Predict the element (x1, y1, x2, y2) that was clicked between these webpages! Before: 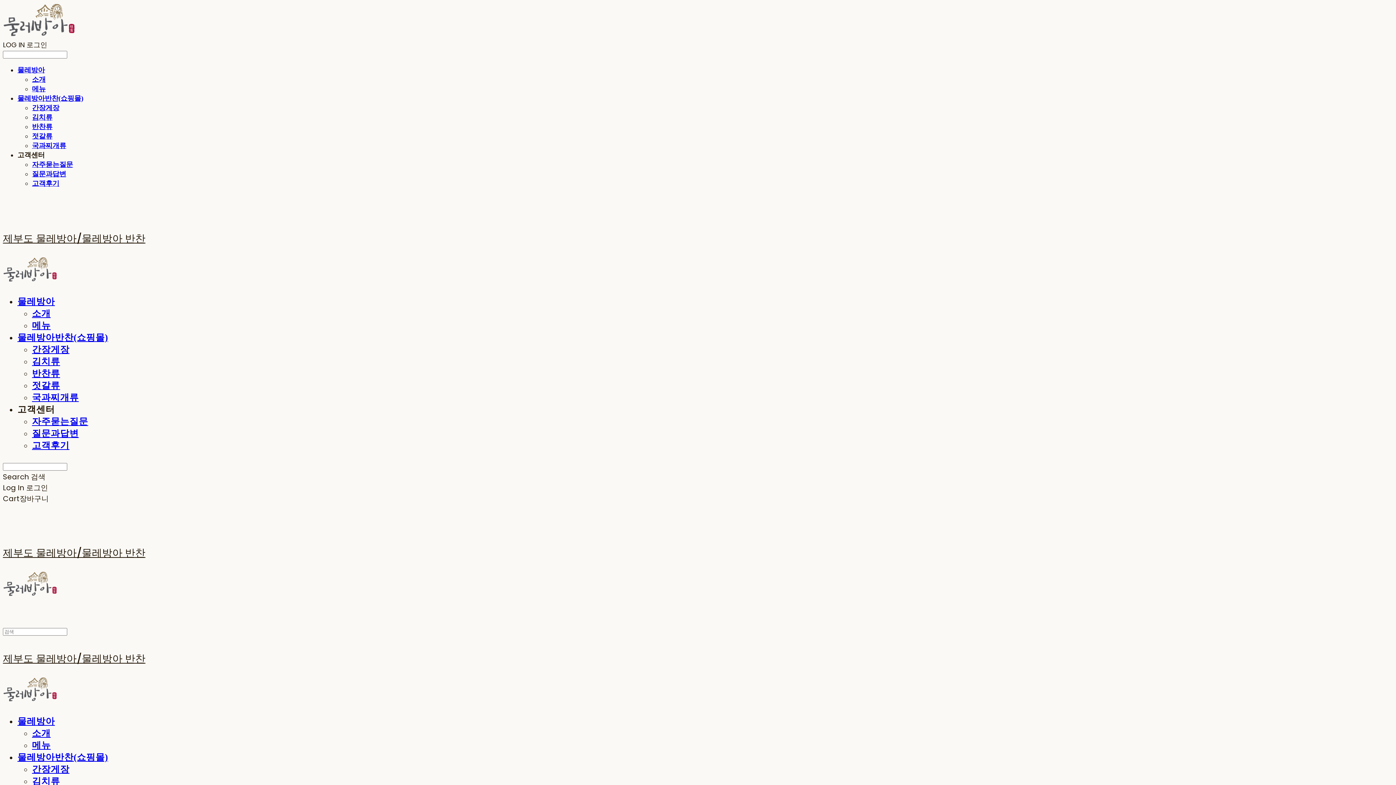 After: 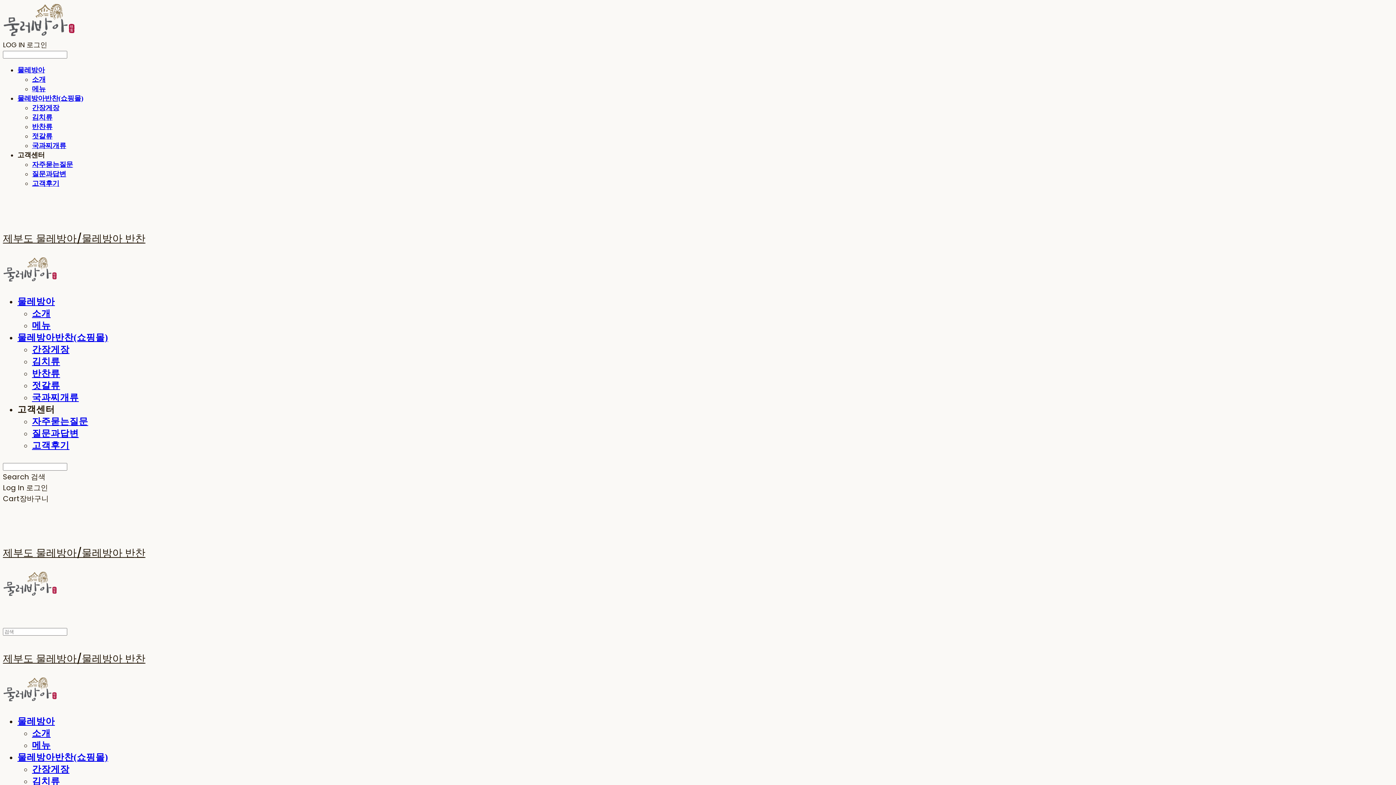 Action: label: 메뉴 bbox: (32, 85, 45, 92)